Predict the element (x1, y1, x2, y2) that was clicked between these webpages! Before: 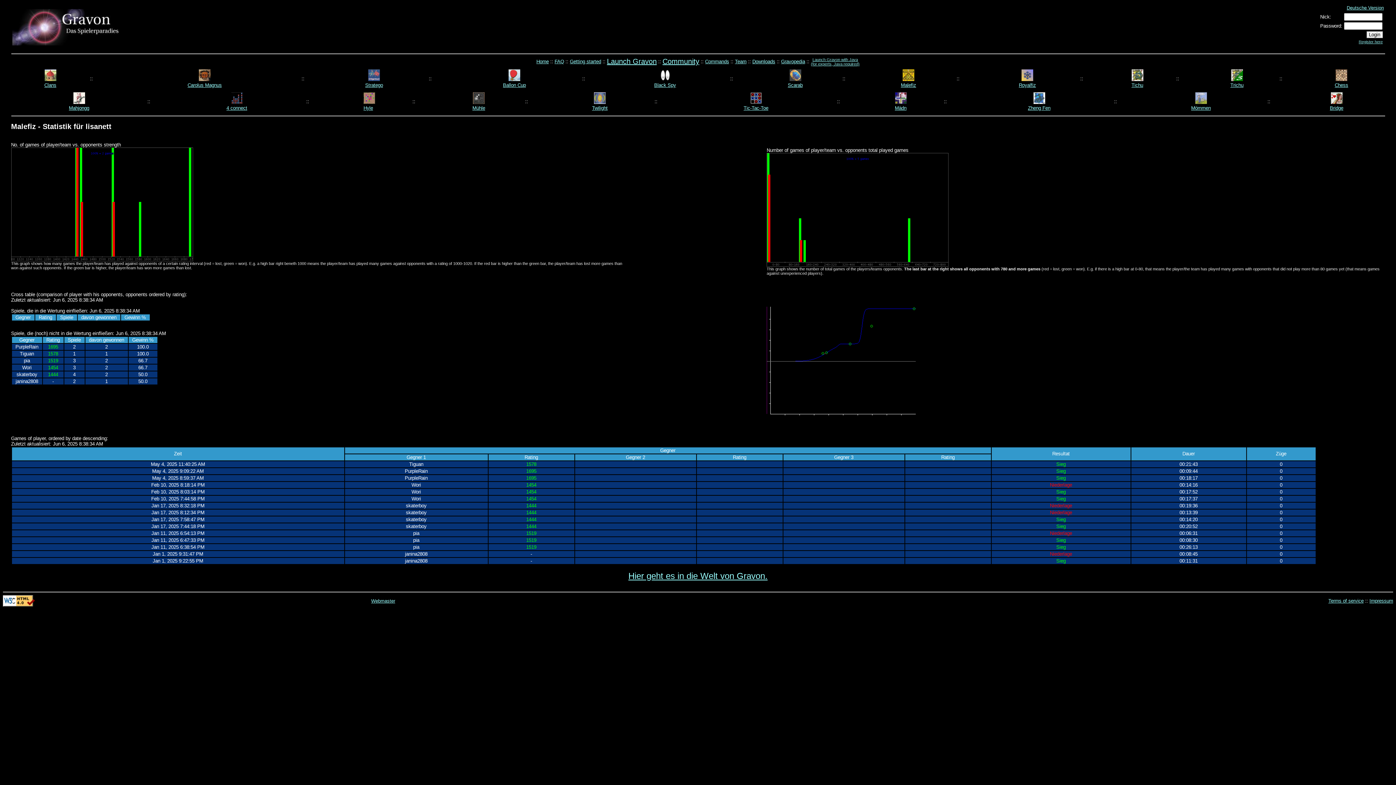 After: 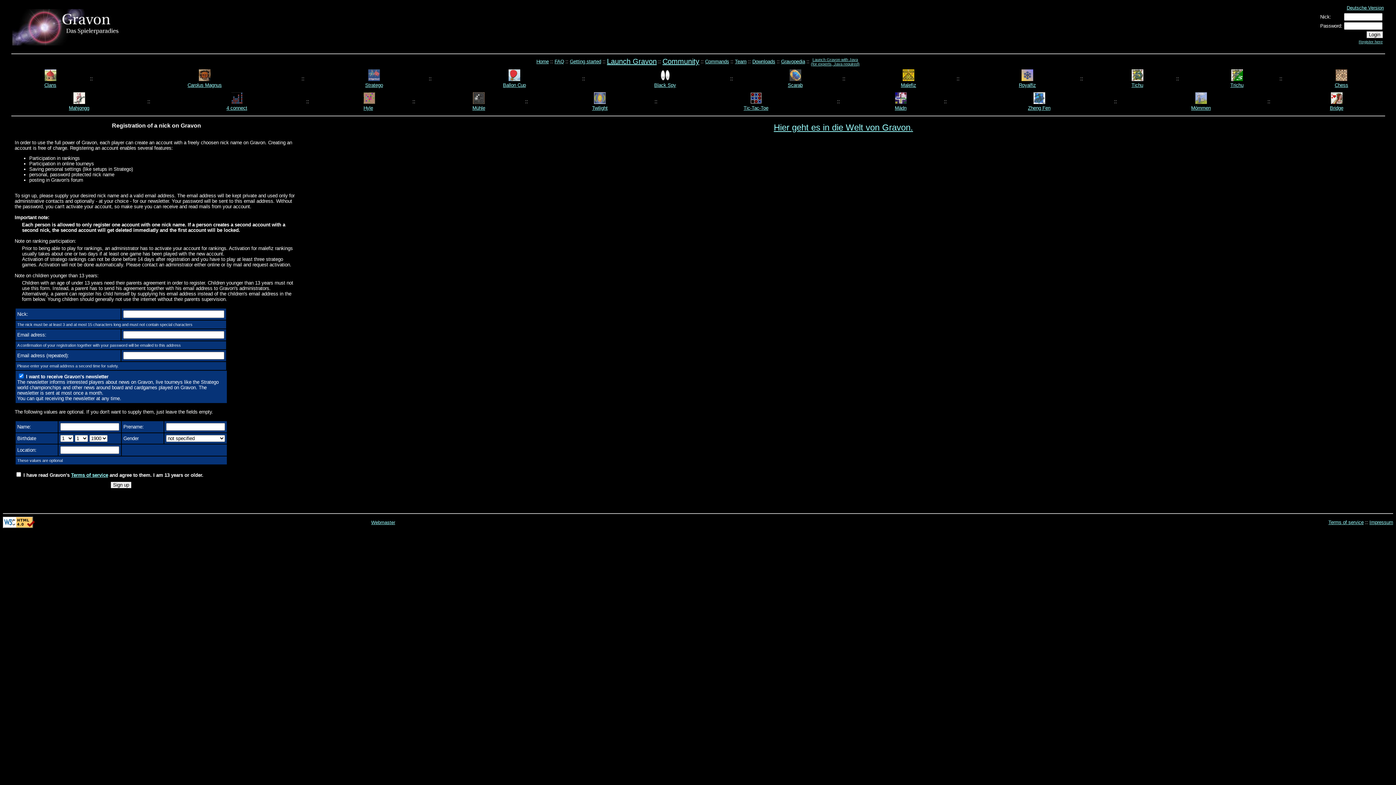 Action: label: Register here bbox: (1359, 39, 1383, 44)